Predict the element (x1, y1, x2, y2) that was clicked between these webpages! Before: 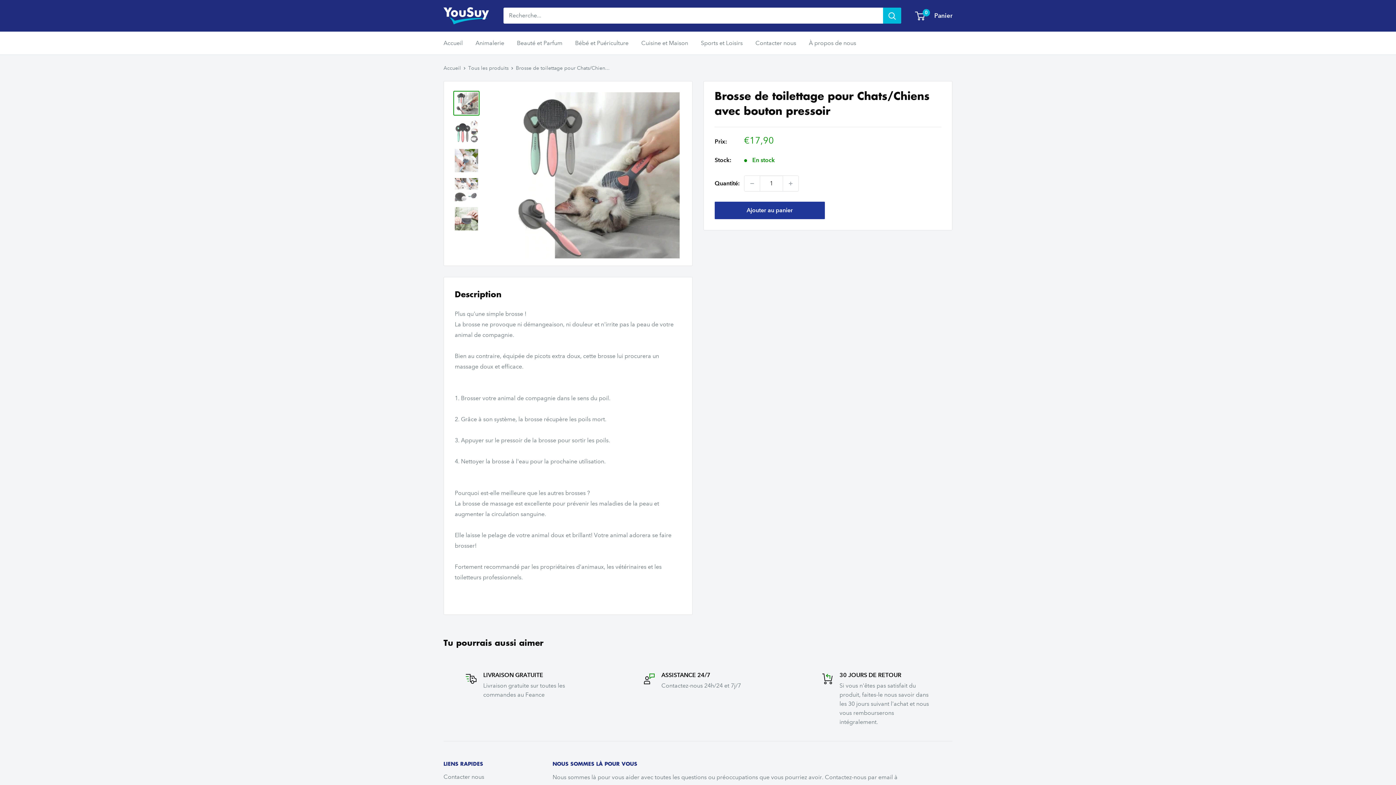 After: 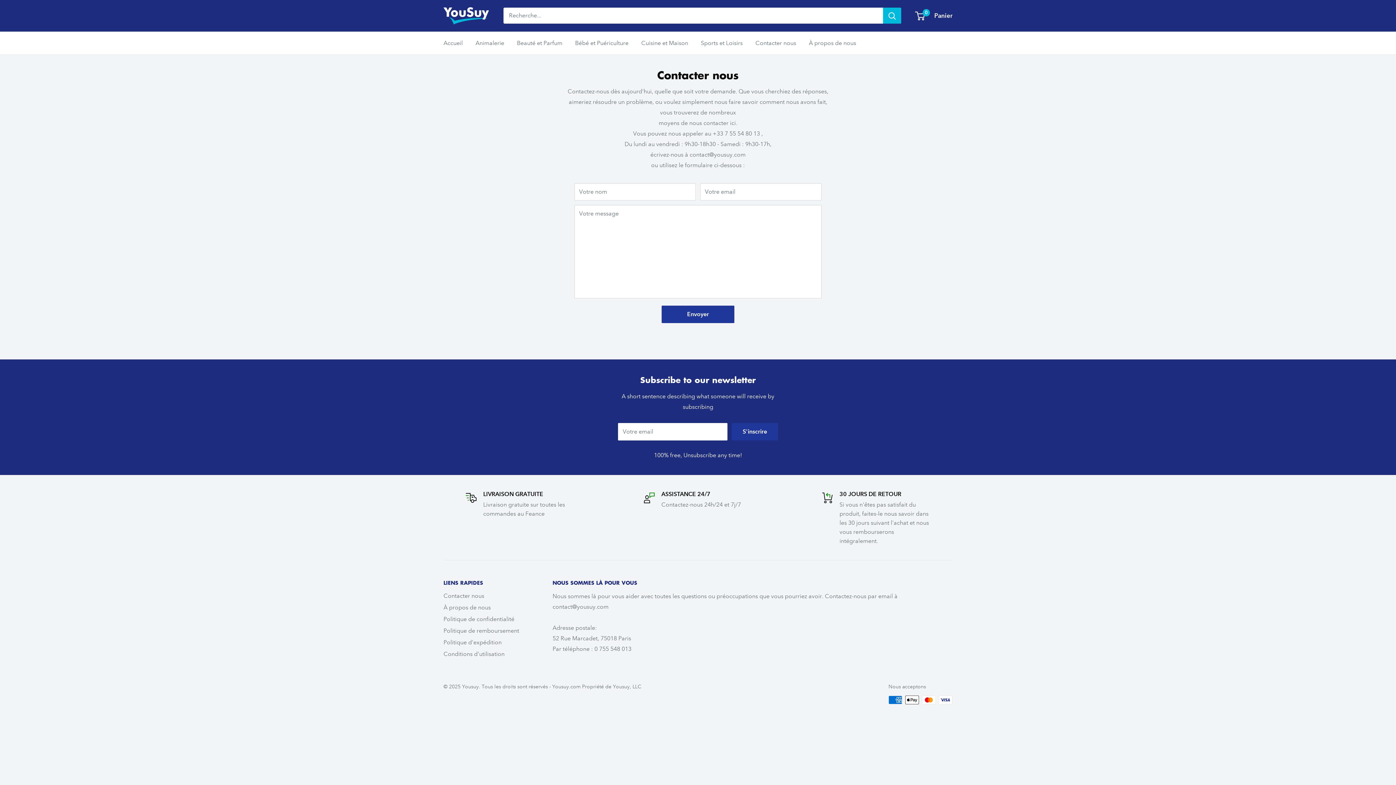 Action: bbox: (443, 771, 527, 783) label: Contacter nous